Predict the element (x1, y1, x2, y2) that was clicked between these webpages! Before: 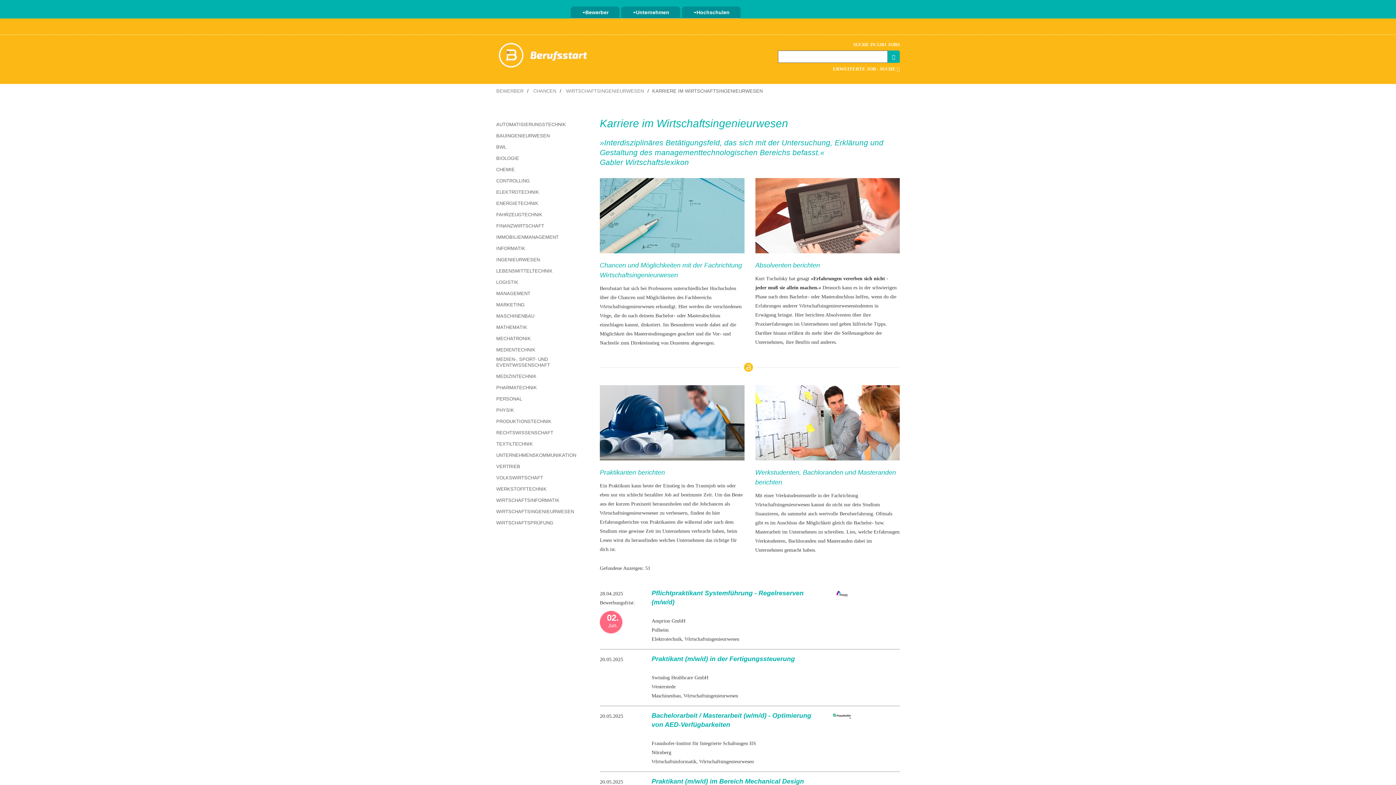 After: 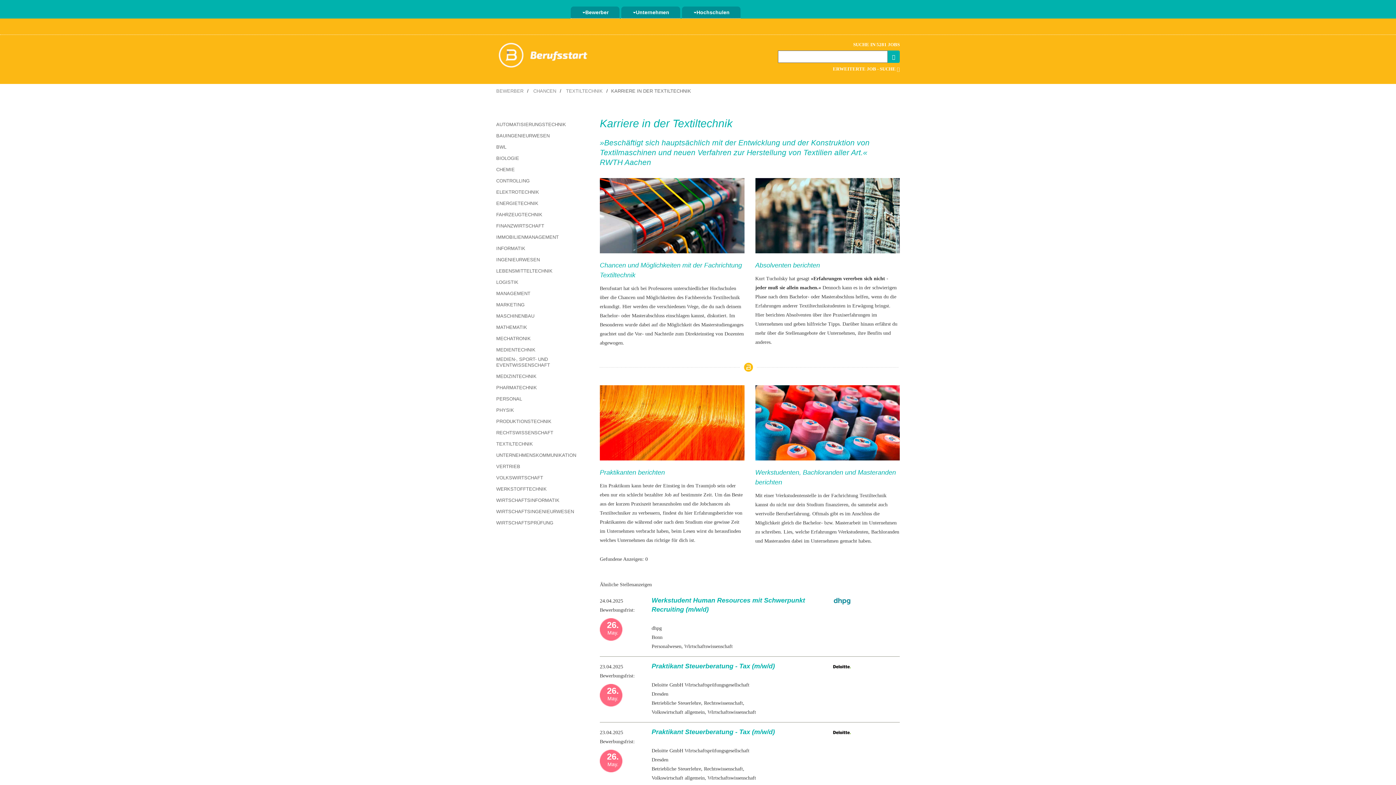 Action: bbox: (496, 441, 533, 446) label: TEXTILTECHNIK